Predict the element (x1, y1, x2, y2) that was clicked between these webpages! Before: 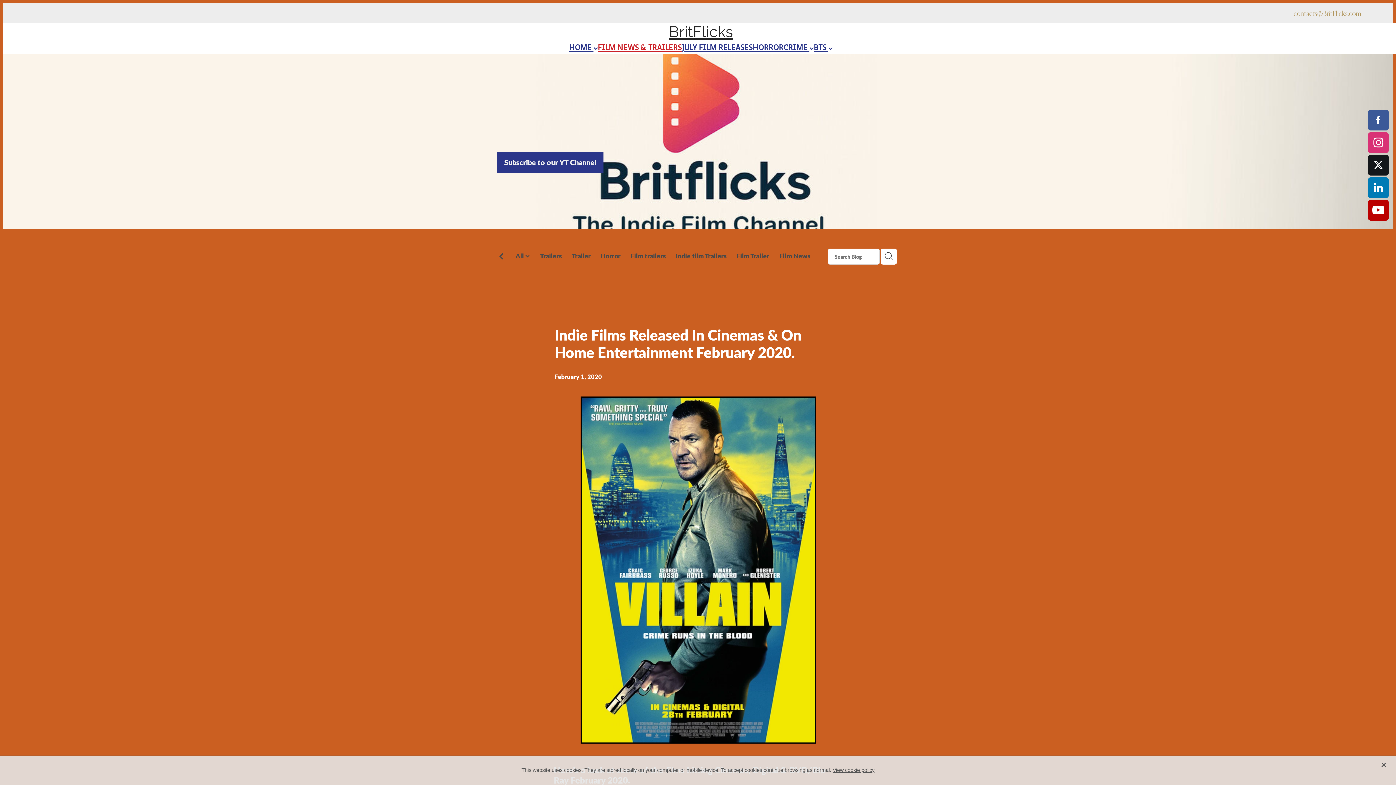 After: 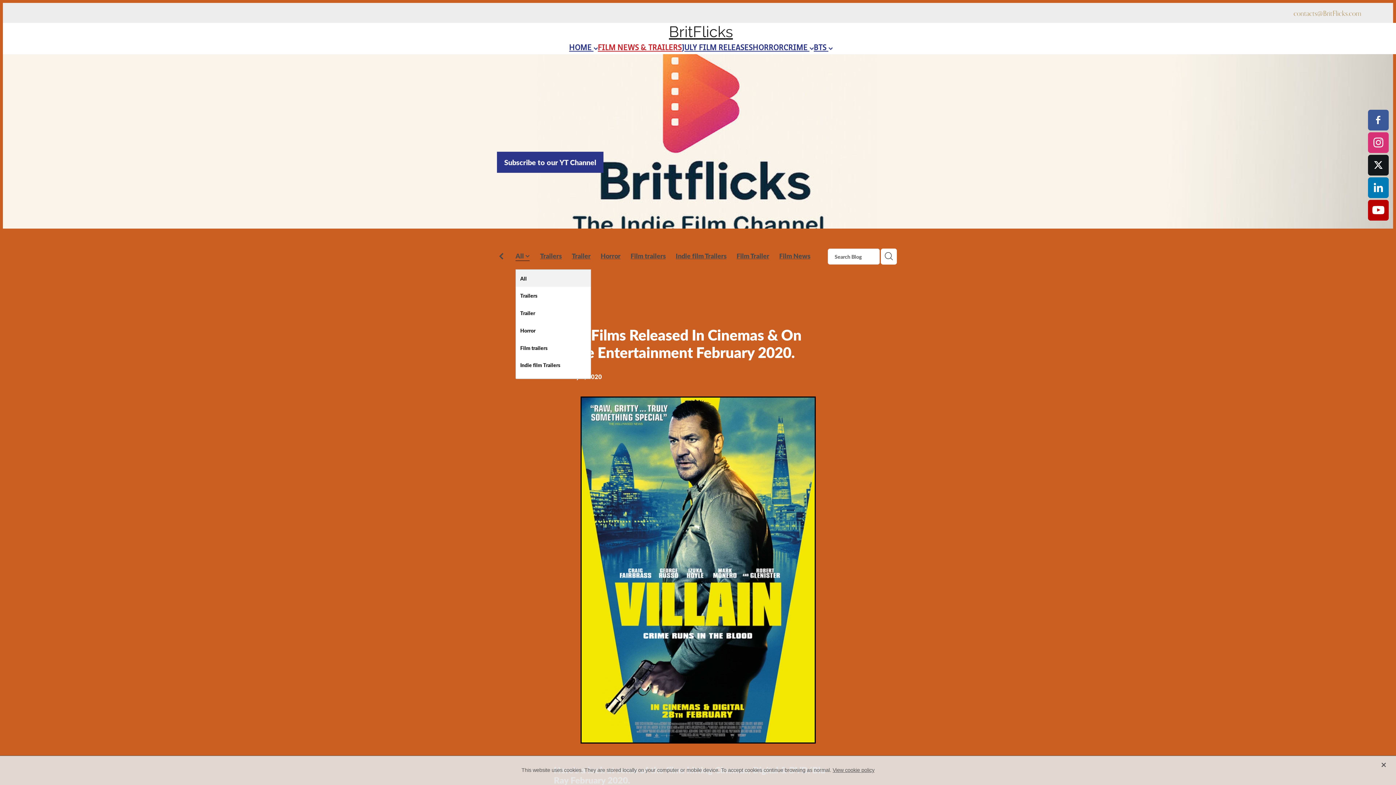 Action: label: All  bbox: (515, 251, 525, 260)